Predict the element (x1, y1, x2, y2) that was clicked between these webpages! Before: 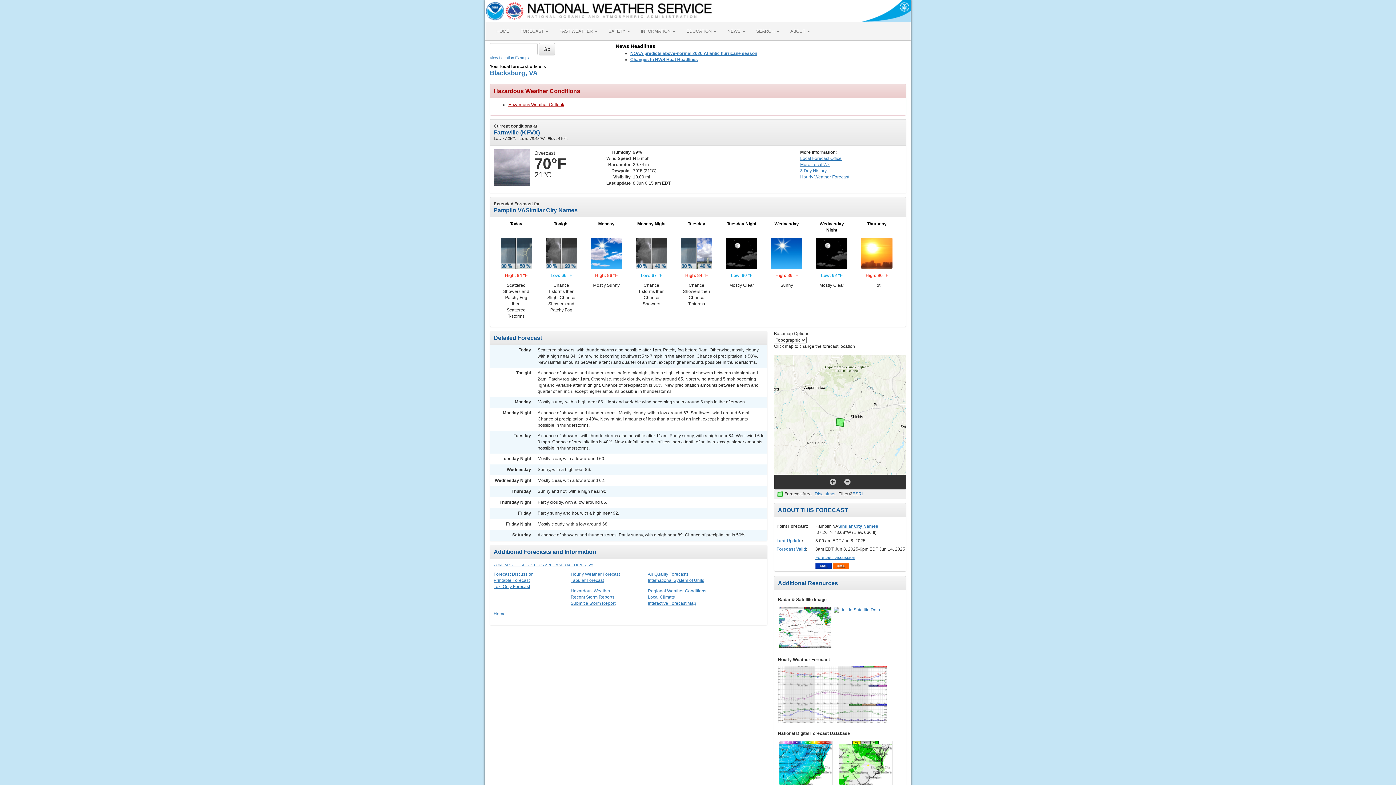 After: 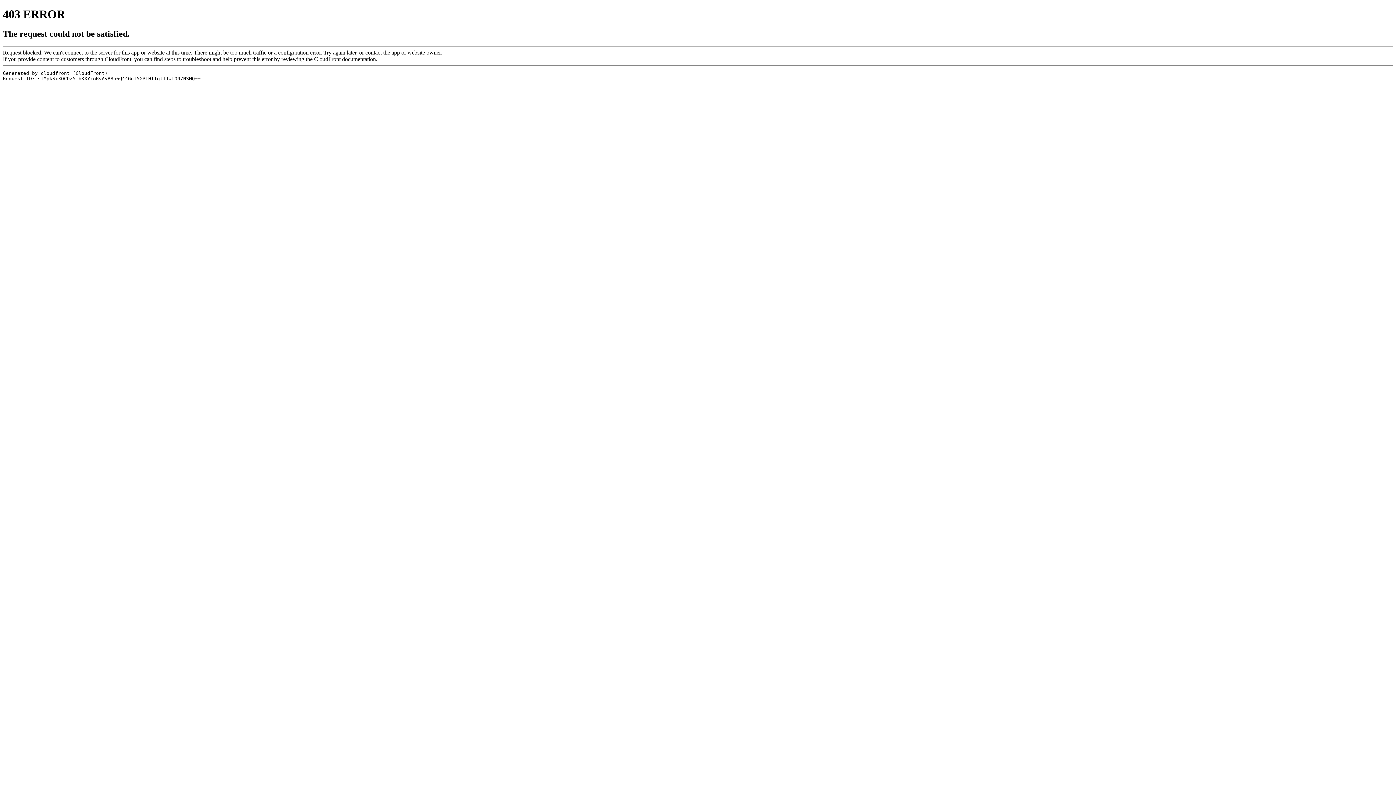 Action: label: NOAA predicts above-normal 2025 Atlantic hurricane season bbox: (630, 50, 757, 56)